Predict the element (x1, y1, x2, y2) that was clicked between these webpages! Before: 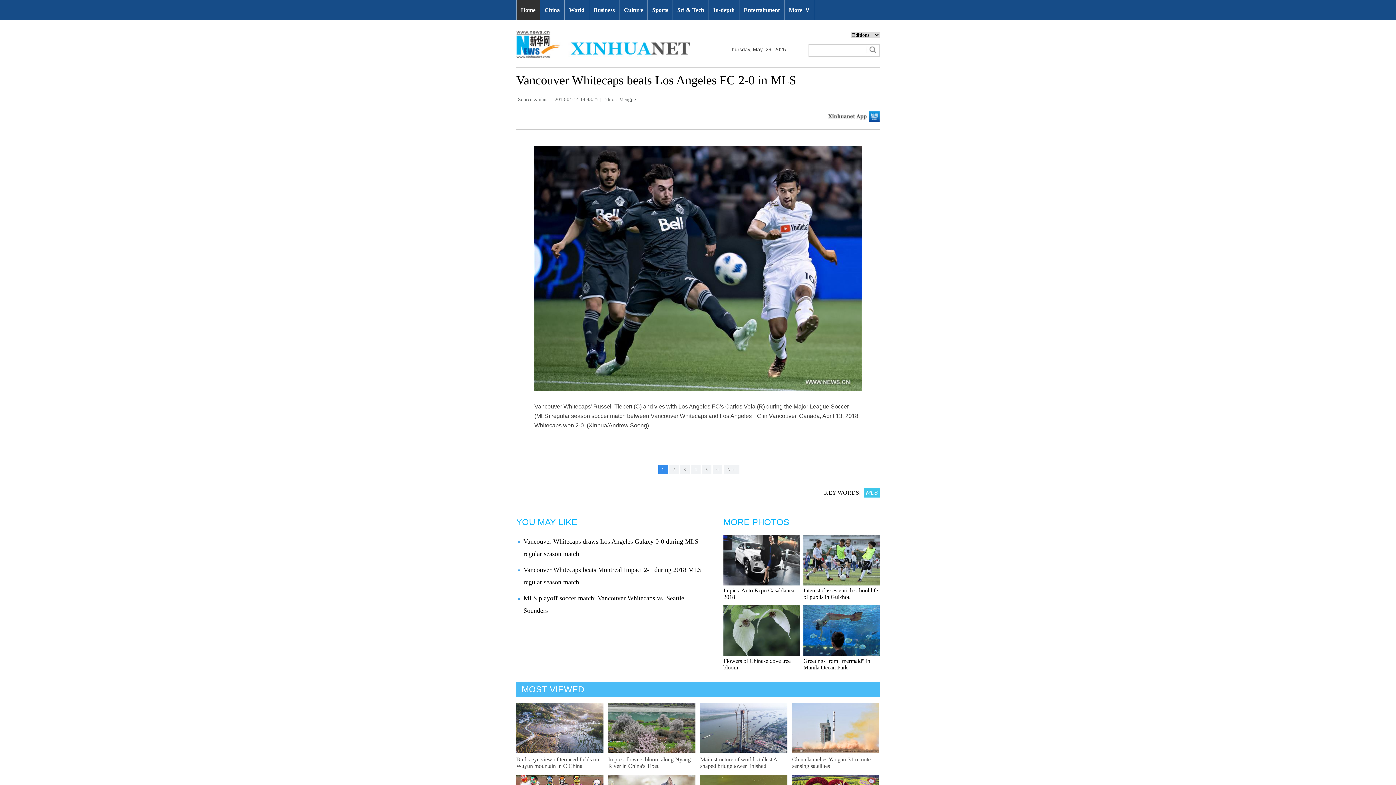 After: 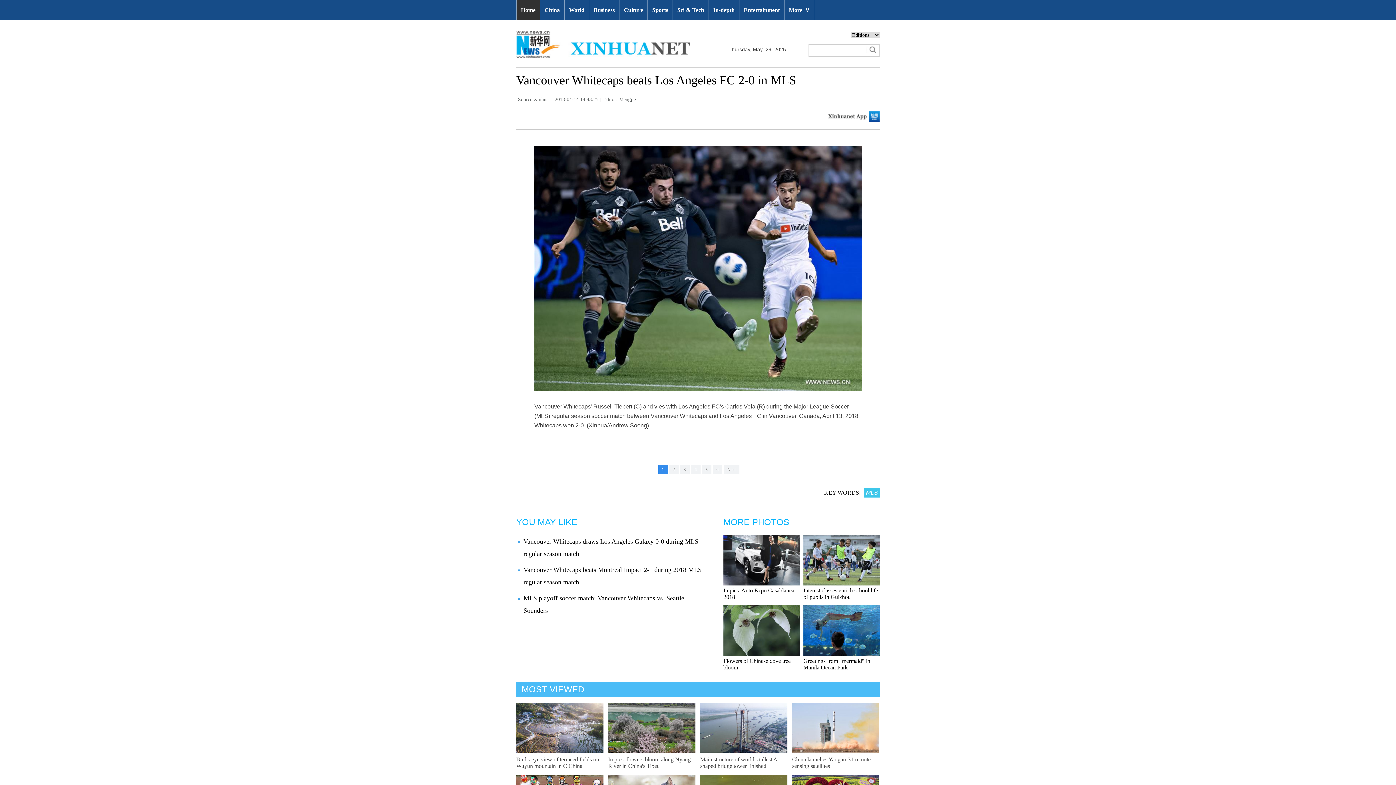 Action: label: Bird's-eye view of terraced fields on Wuyun mountain in C China bbox: (516, 756, 599, 769)